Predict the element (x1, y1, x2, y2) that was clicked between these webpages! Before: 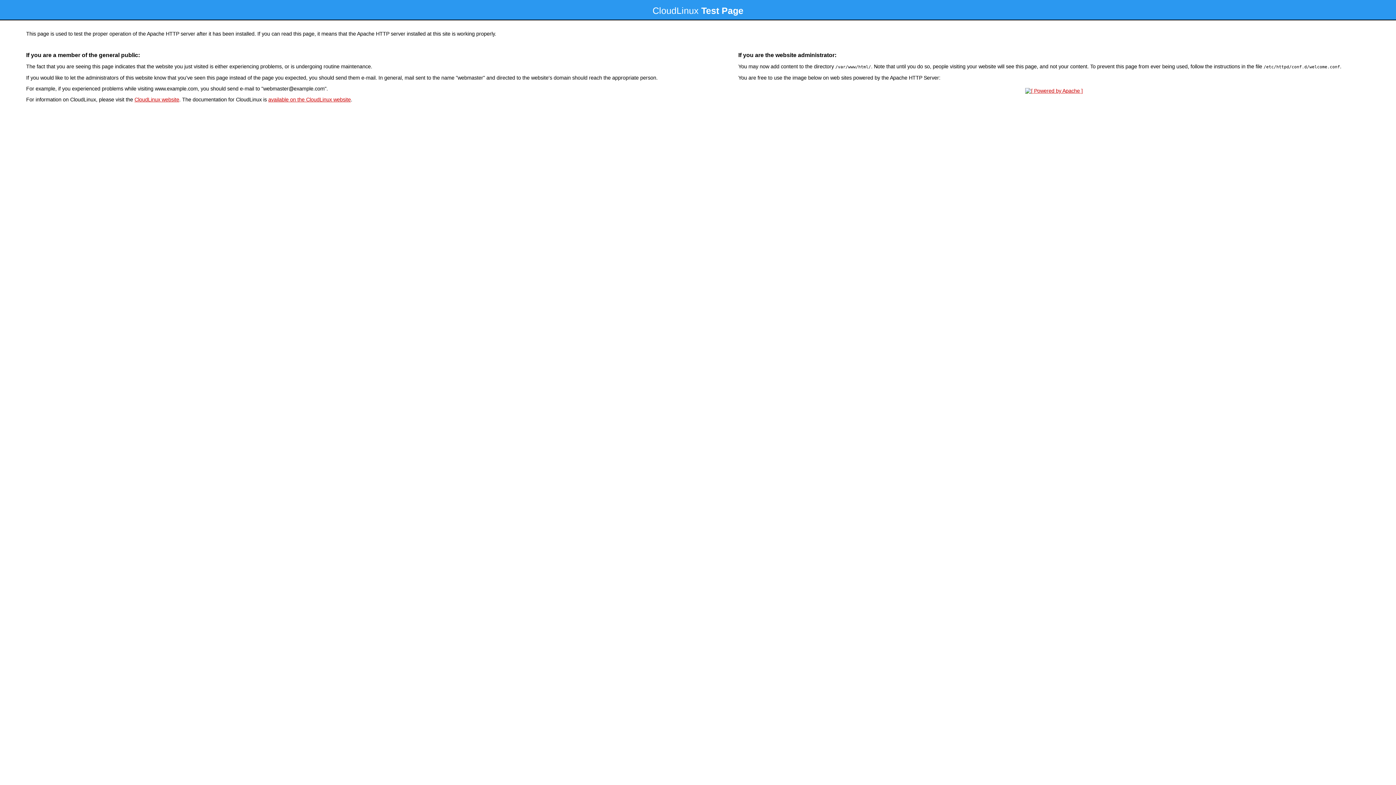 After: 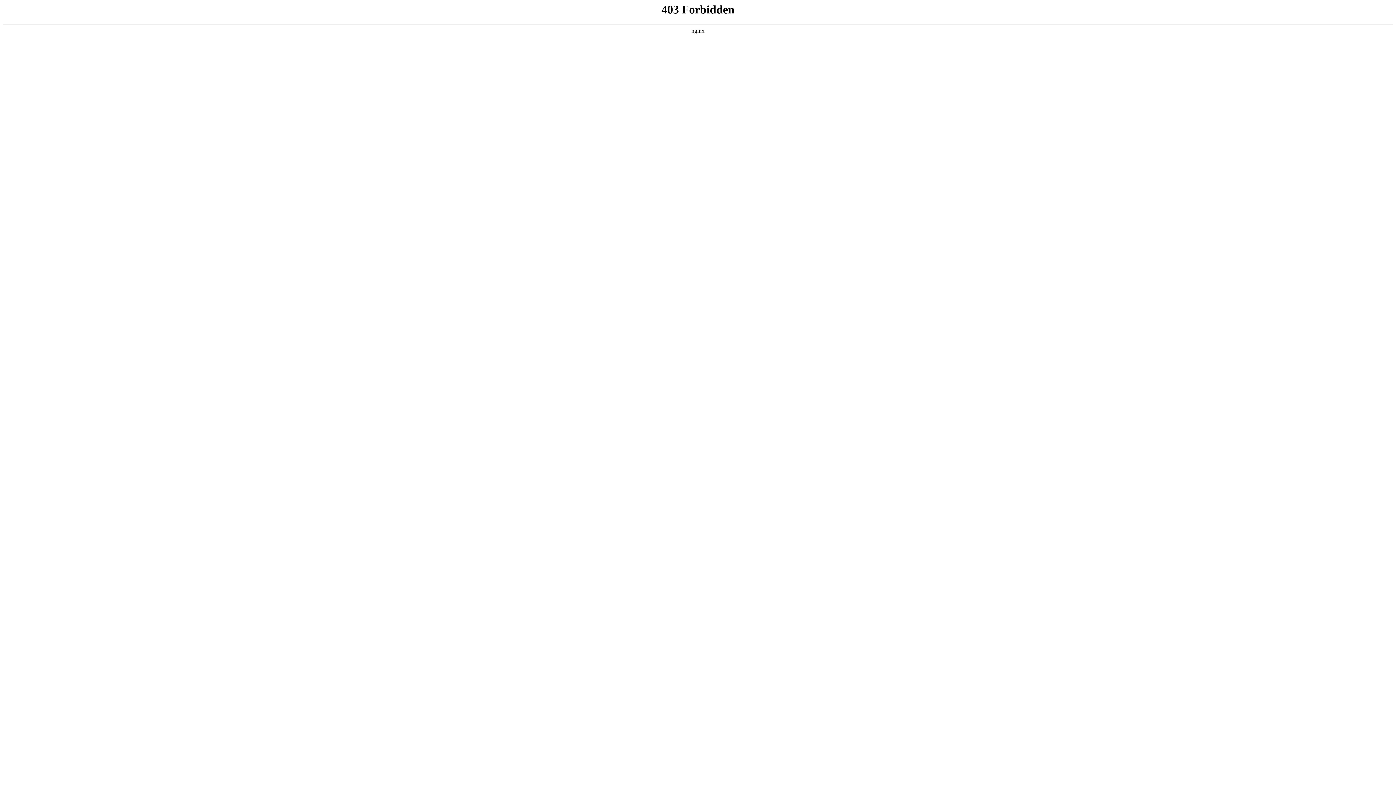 Action: bbox: (134, 96, 179, 102) label: CloudLinux website